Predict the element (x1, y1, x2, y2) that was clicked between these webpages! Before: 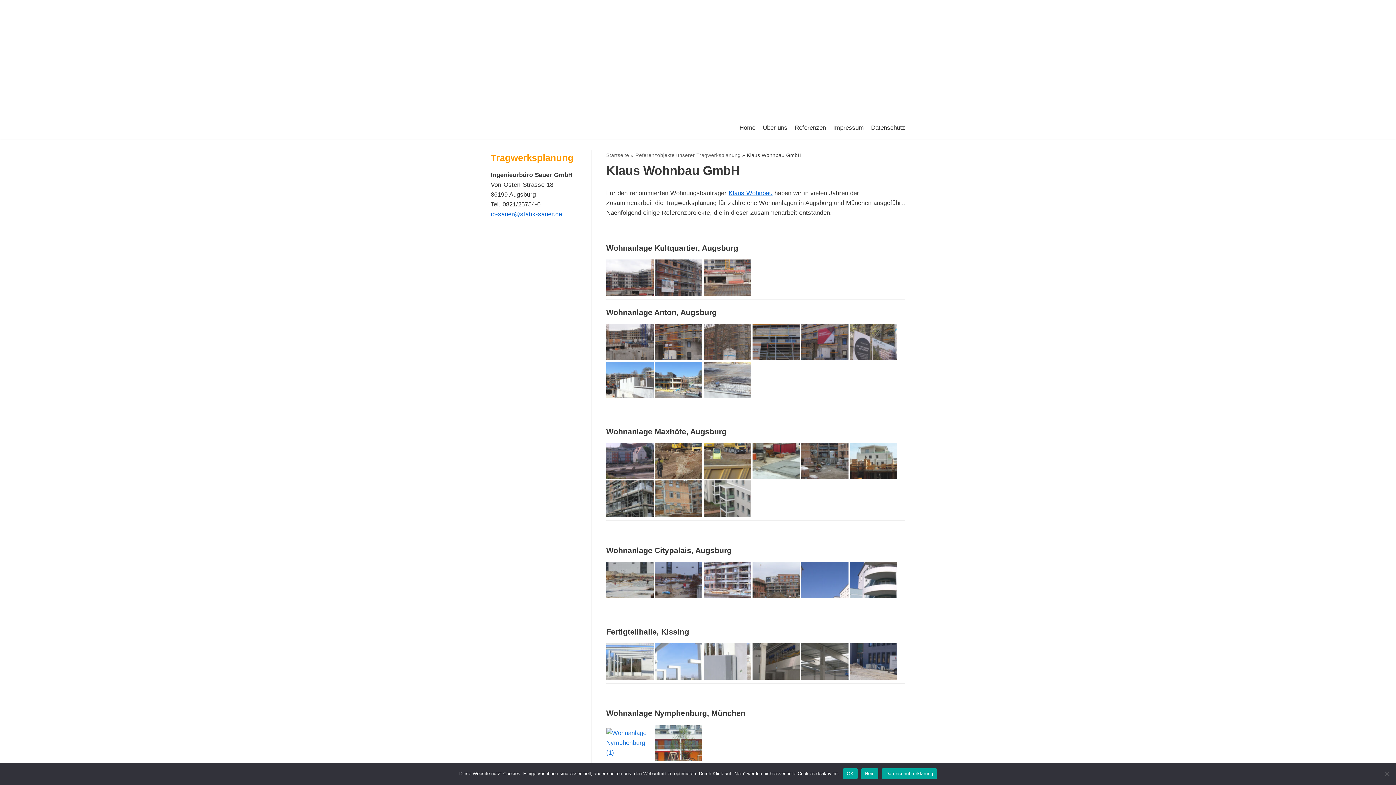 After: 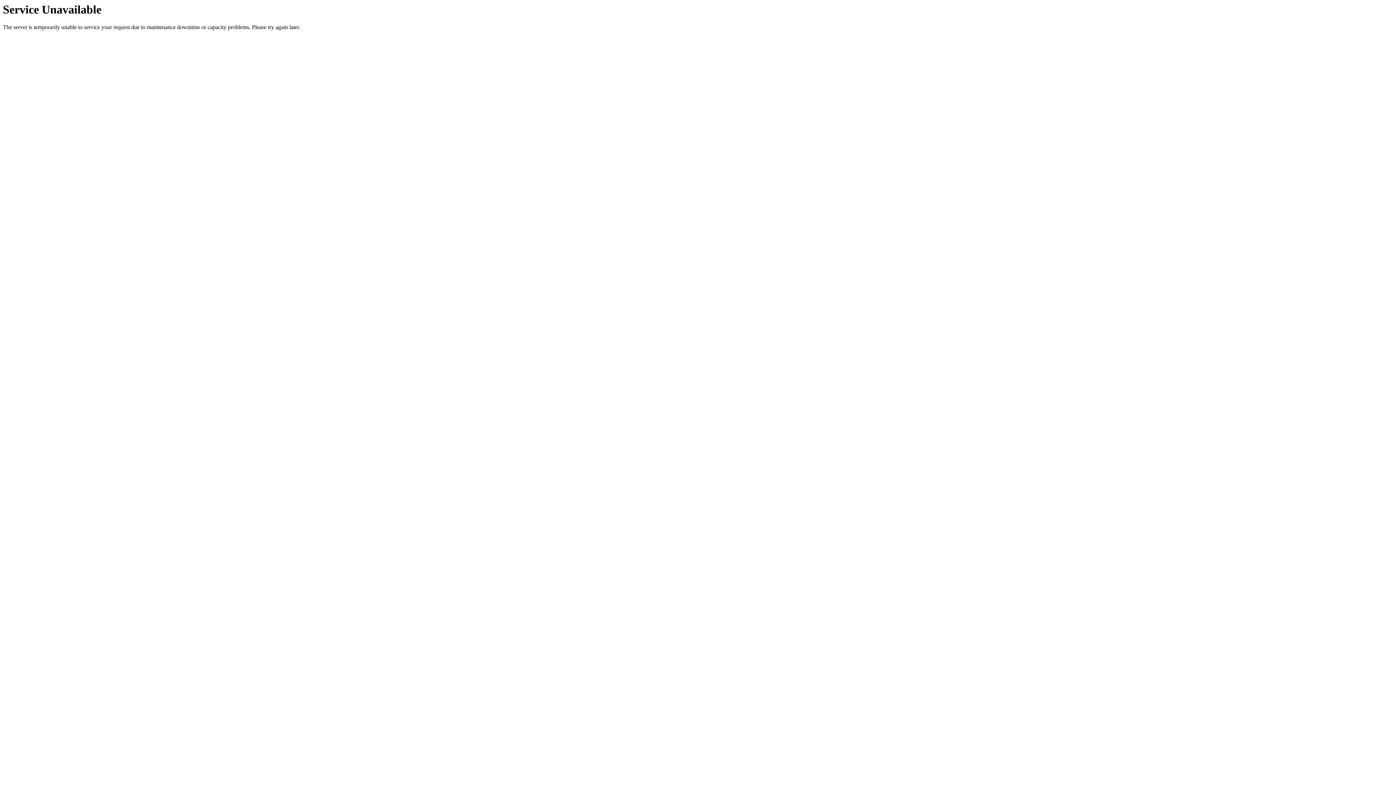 Action: label: Referenzen bbox: (794, 122, 826, 132)